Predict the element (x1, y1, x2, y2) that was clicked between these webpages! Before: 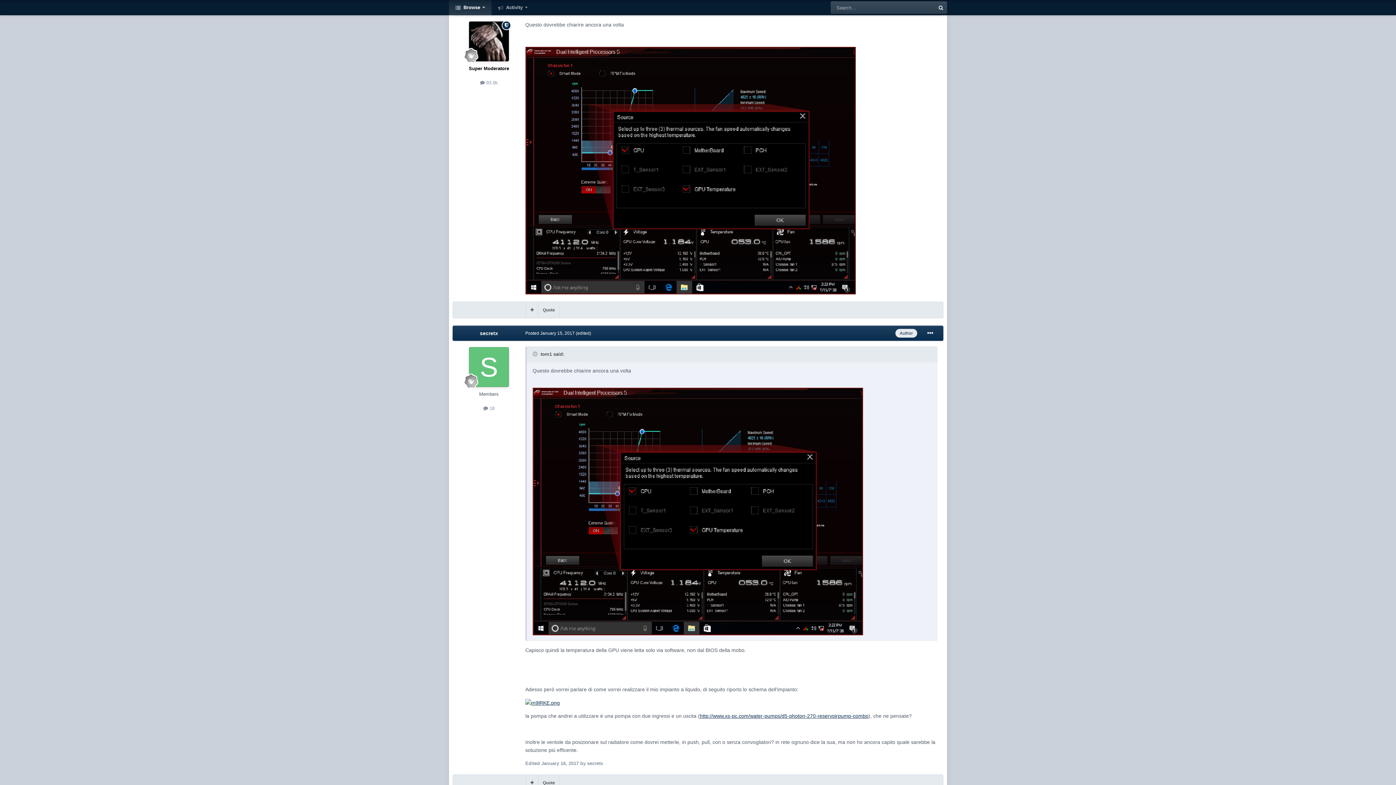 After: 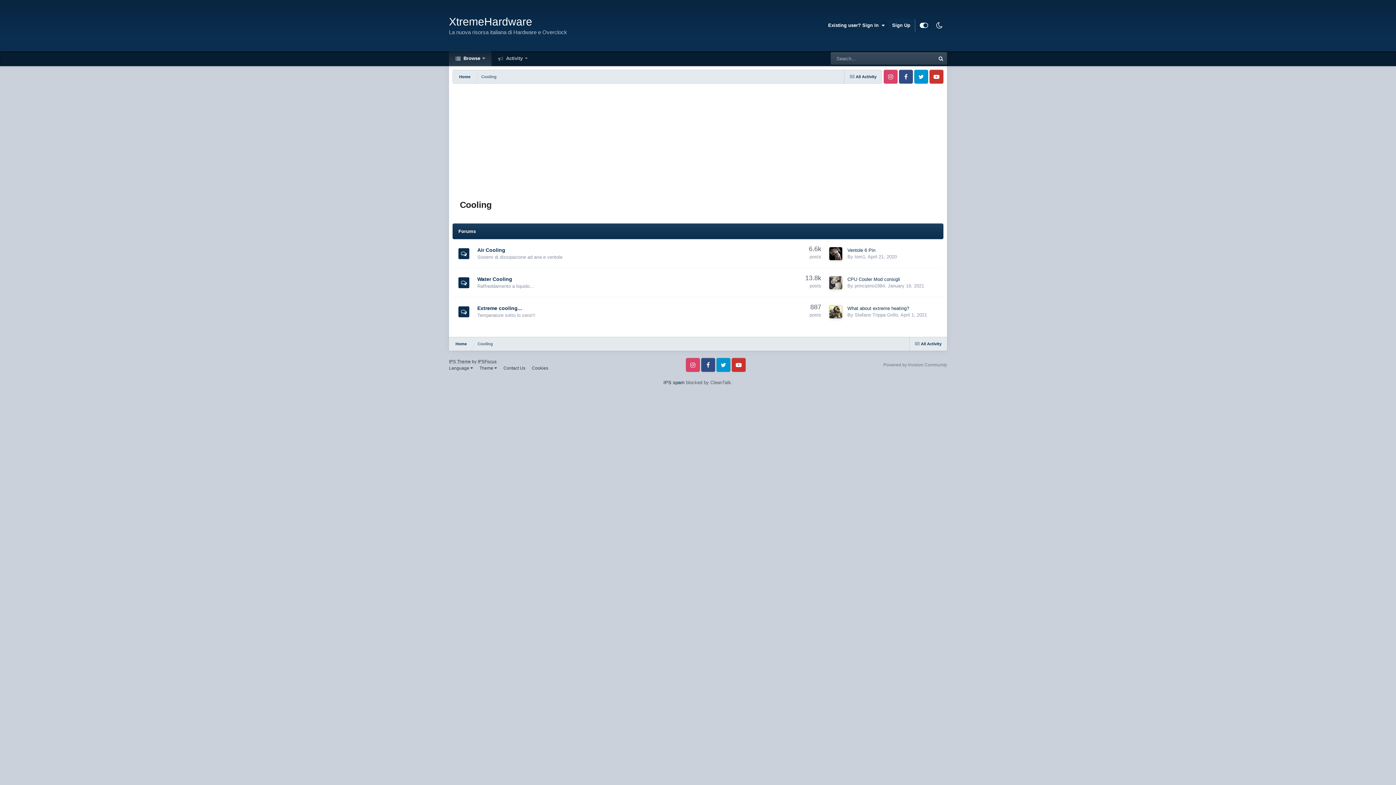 Action: label: Cooling bbox: (472, 736, 499, 750)